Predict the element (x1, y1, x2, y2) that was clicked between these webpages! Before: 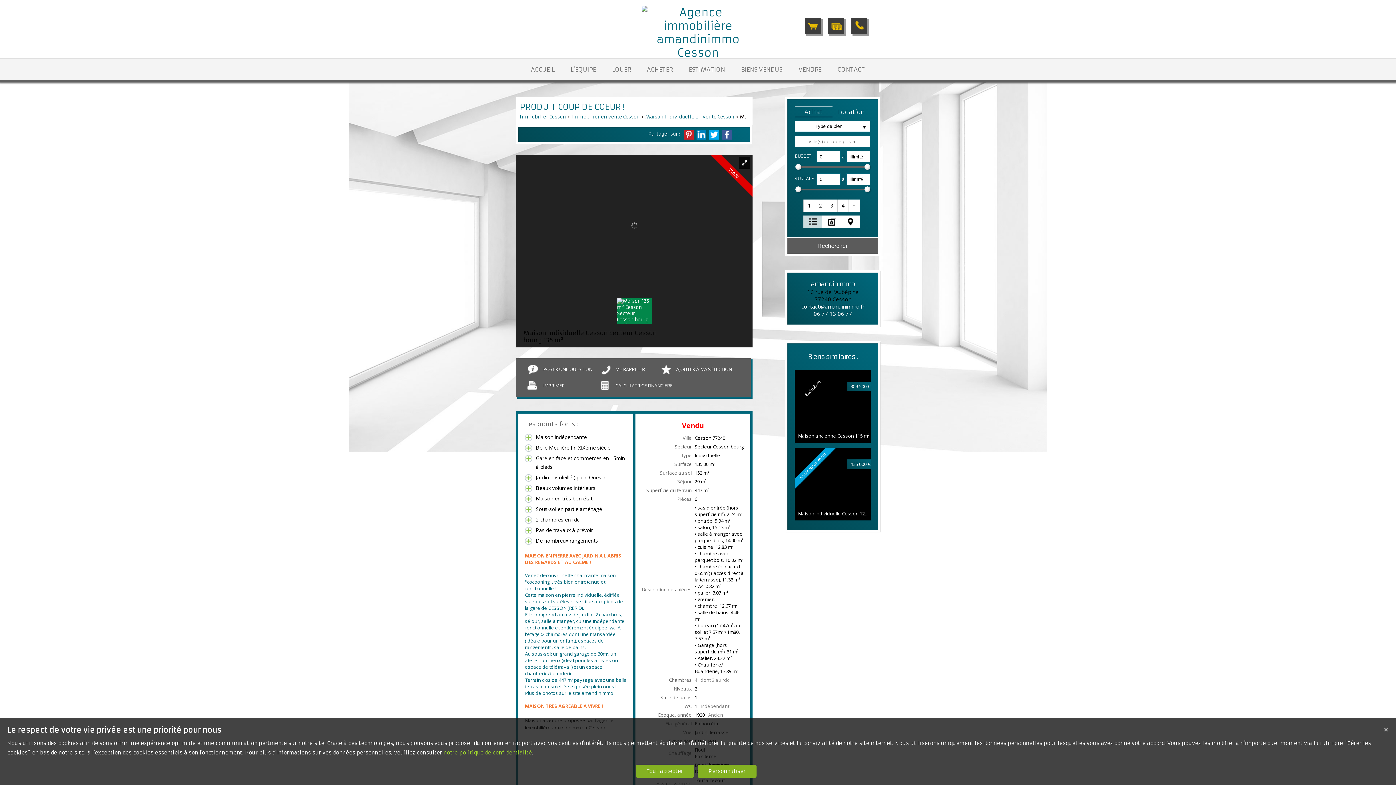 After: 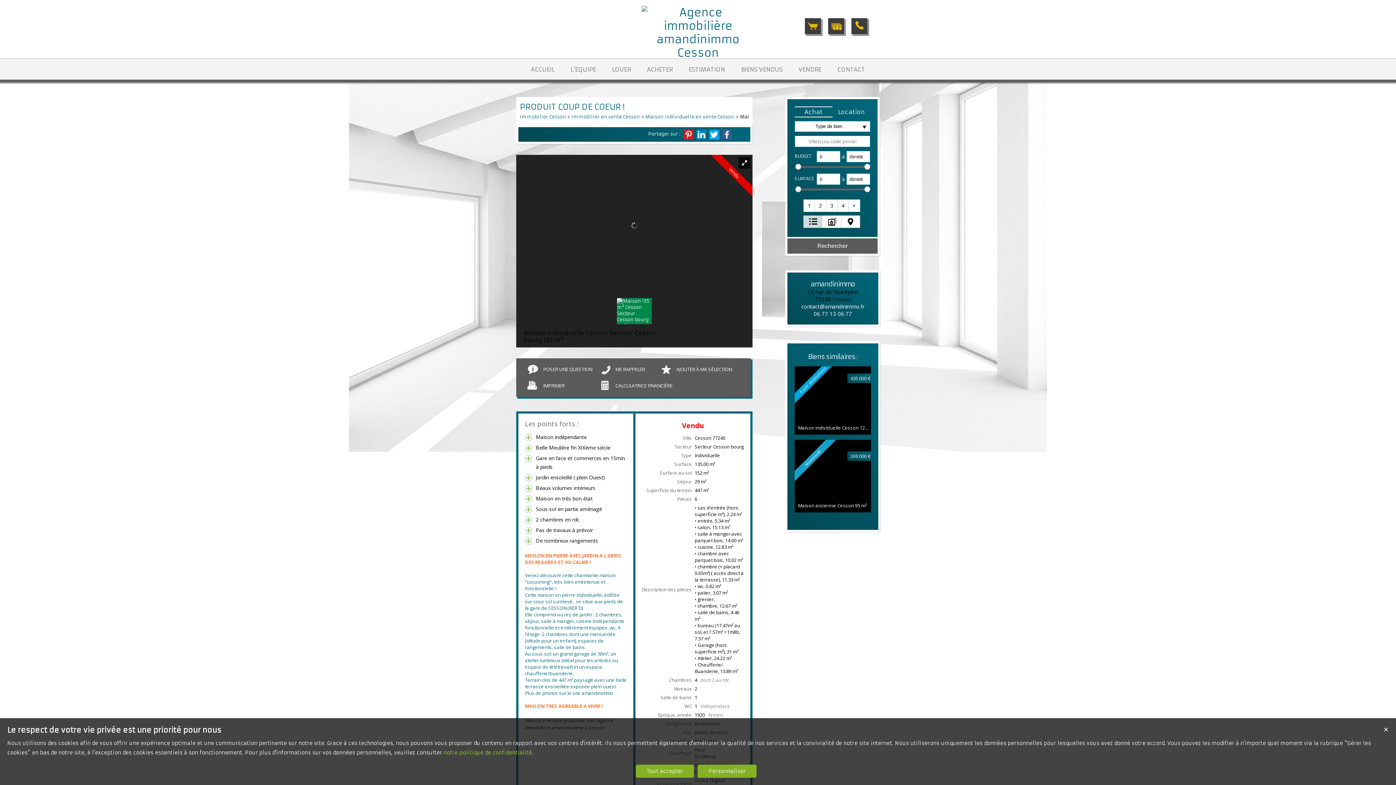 Action: bbox: (795, 163, 801, 169)